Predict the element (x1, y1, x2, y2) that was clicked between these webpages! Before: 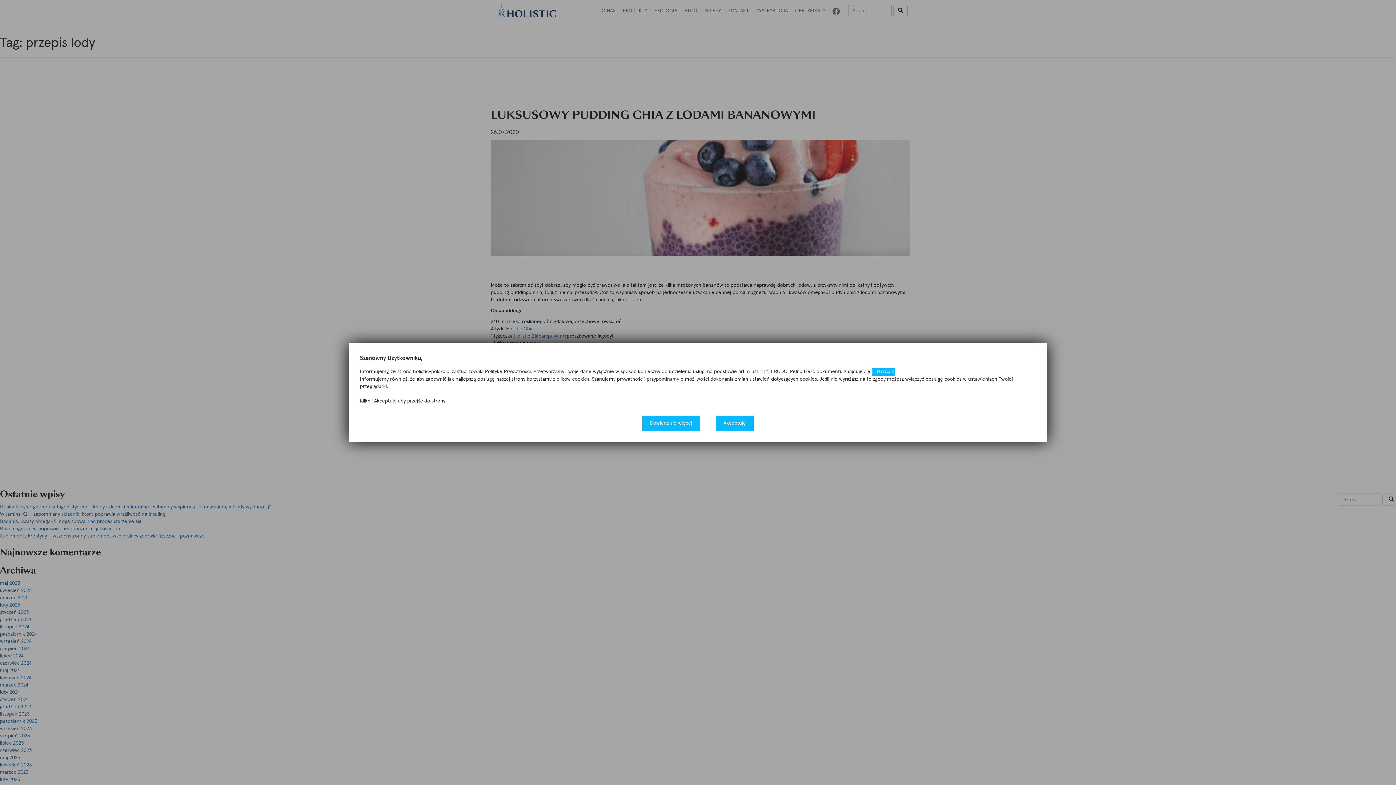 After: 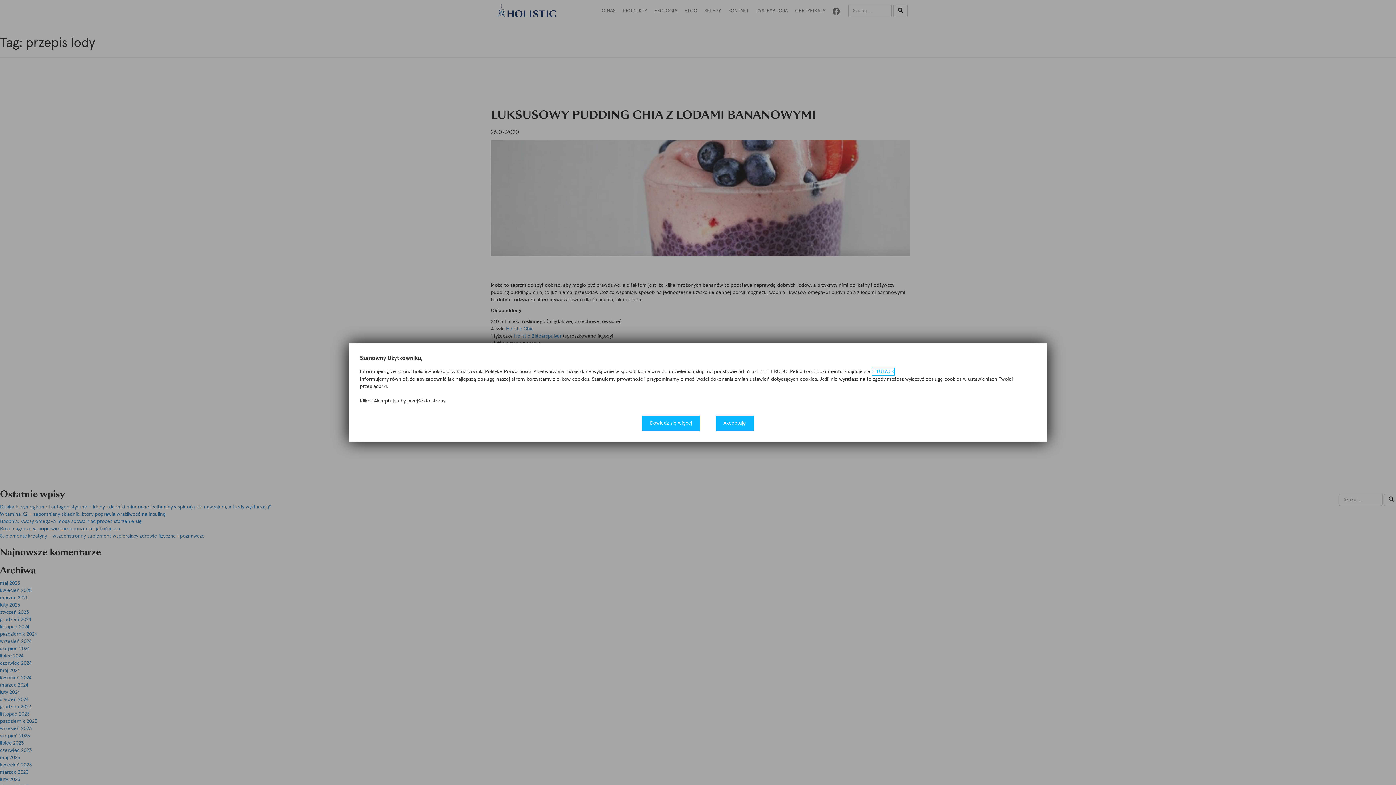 Action: bbox: (872, 367, 894, 375) label: > TUTAJ <